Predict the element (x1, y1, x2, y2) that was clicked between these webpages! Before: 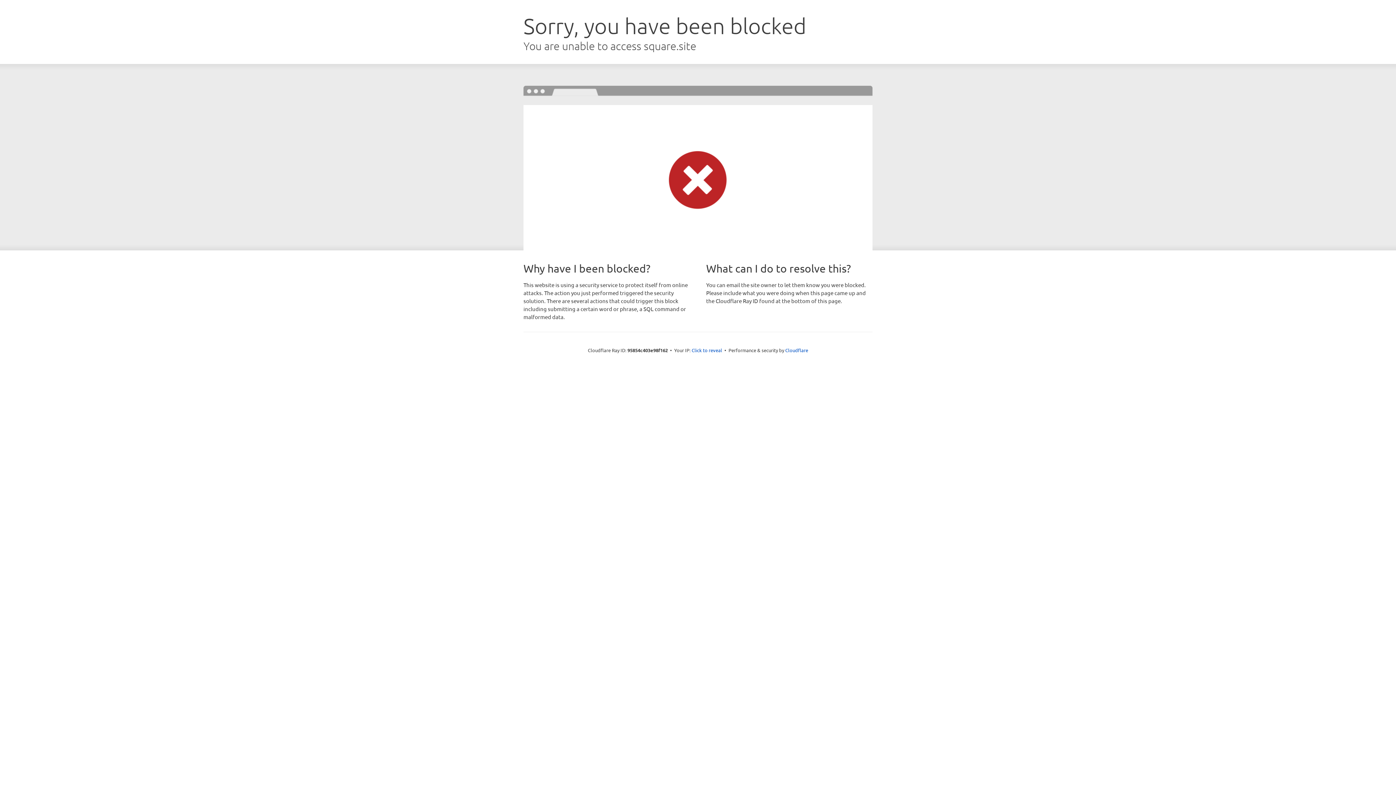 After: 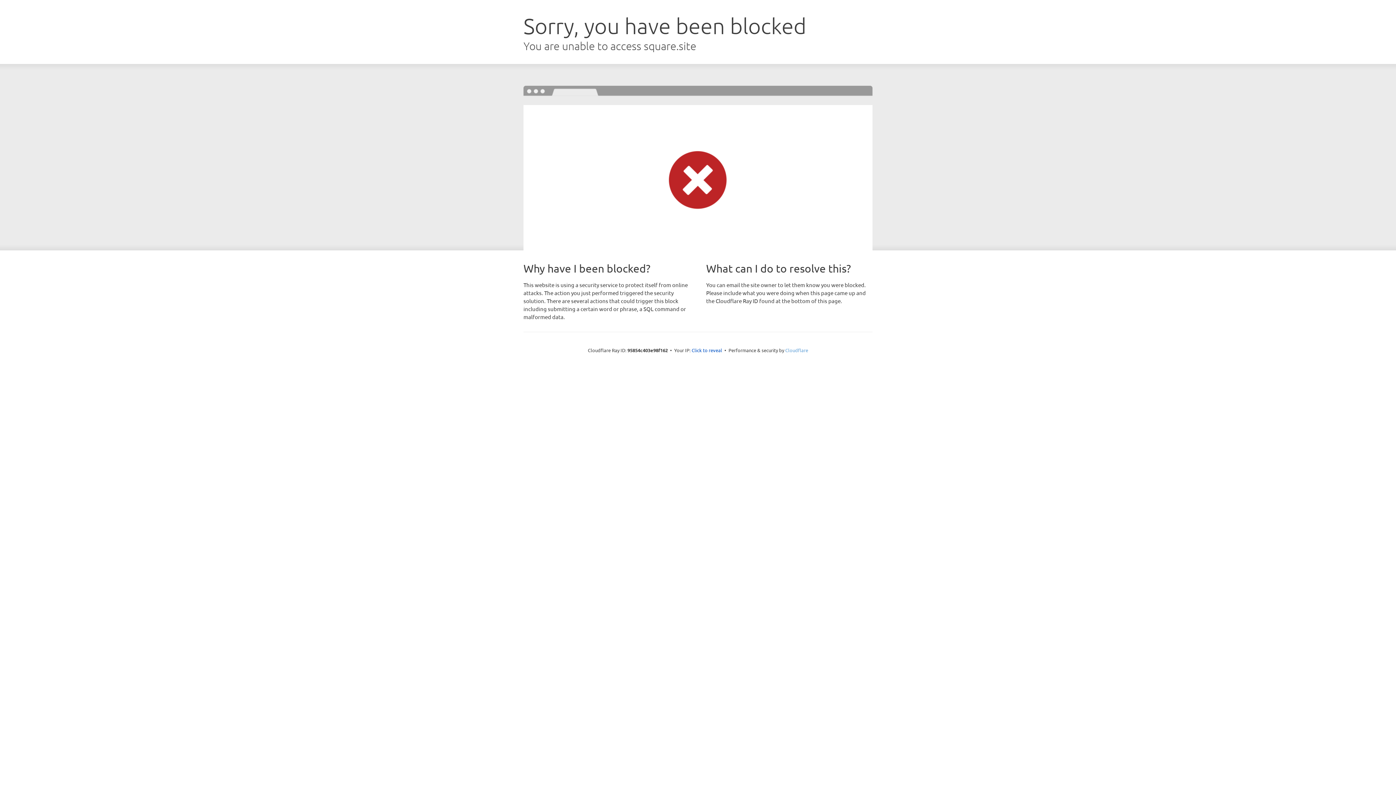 Action: label: Cloudflare bbox: (785, 347, 808, 353)